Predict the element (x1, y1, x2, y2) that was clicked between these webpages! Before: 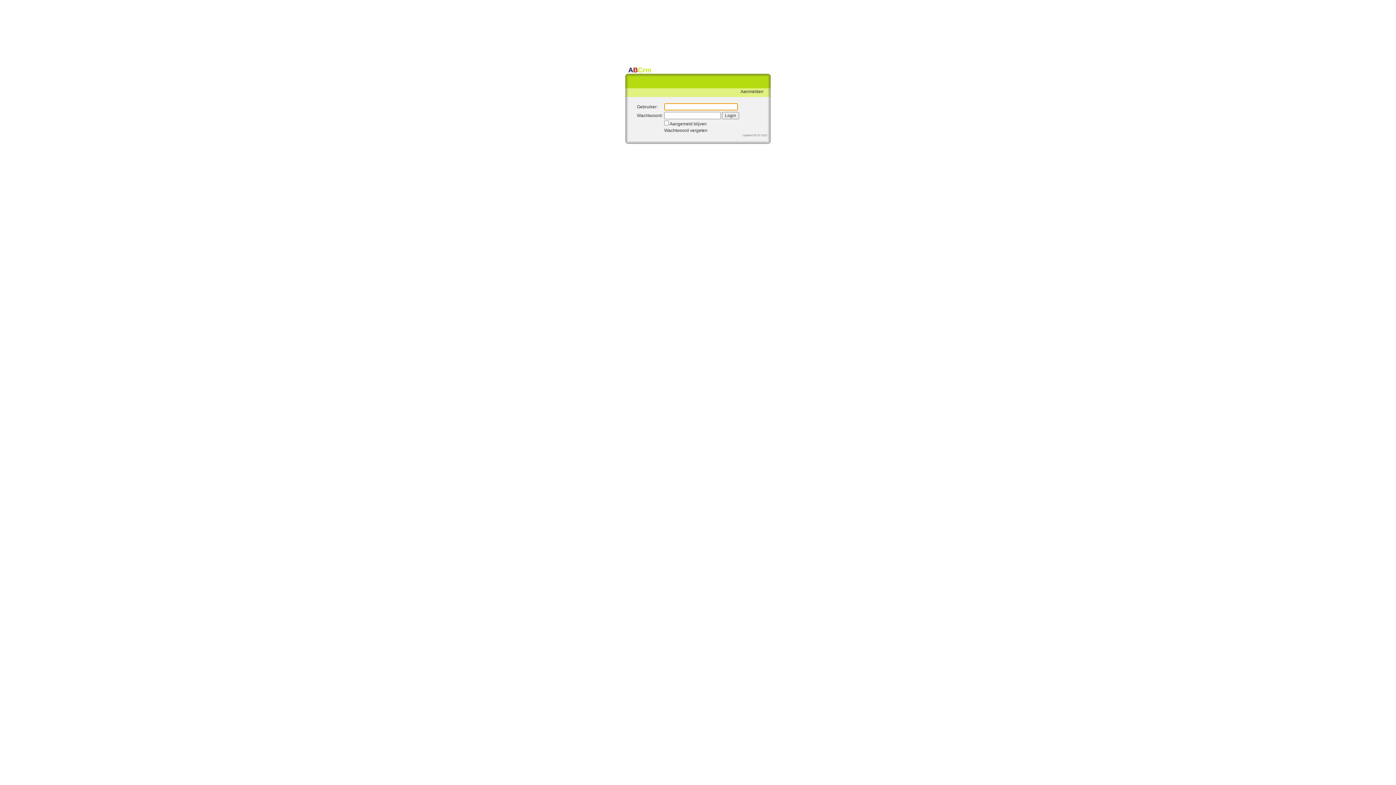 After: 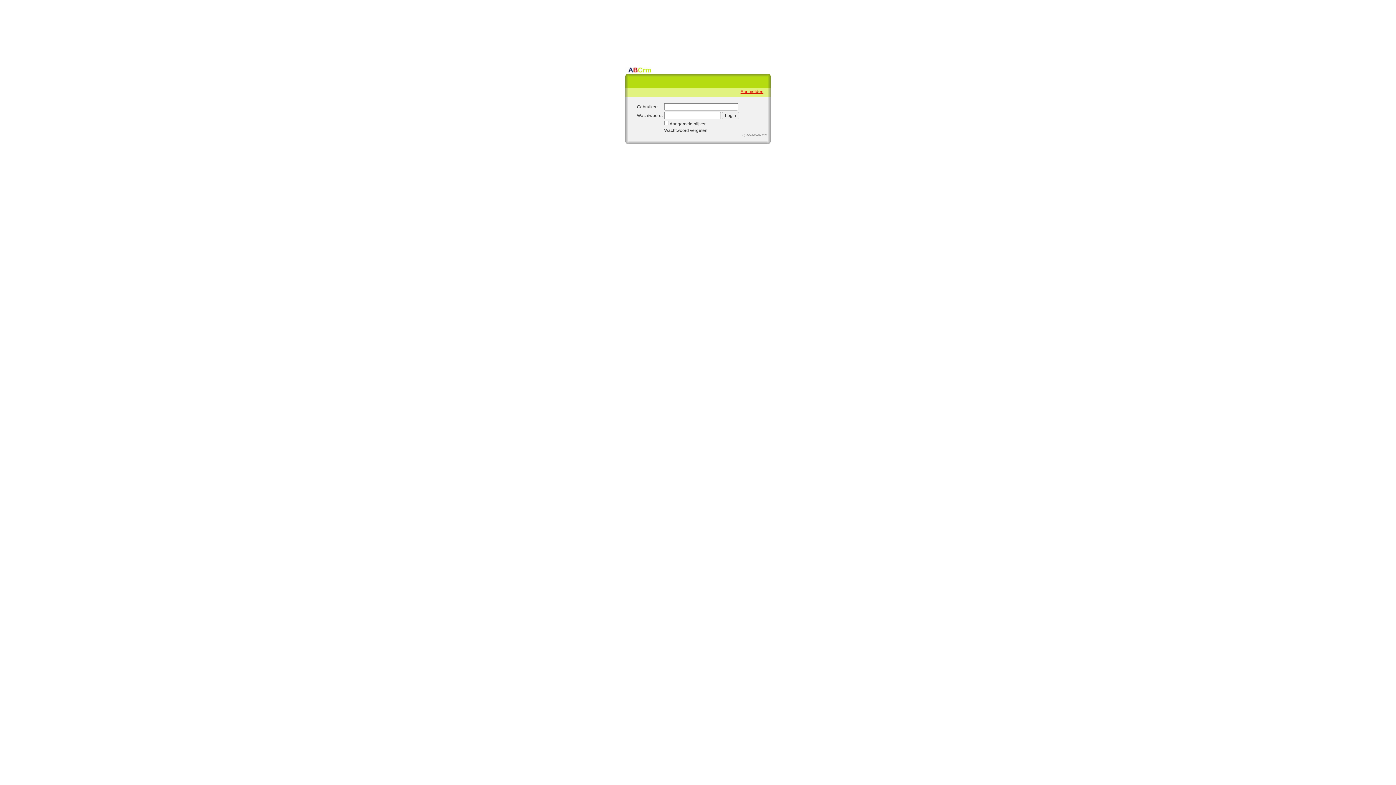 Action: label: Aanmelden bbox: (740, 89, 767, 94)